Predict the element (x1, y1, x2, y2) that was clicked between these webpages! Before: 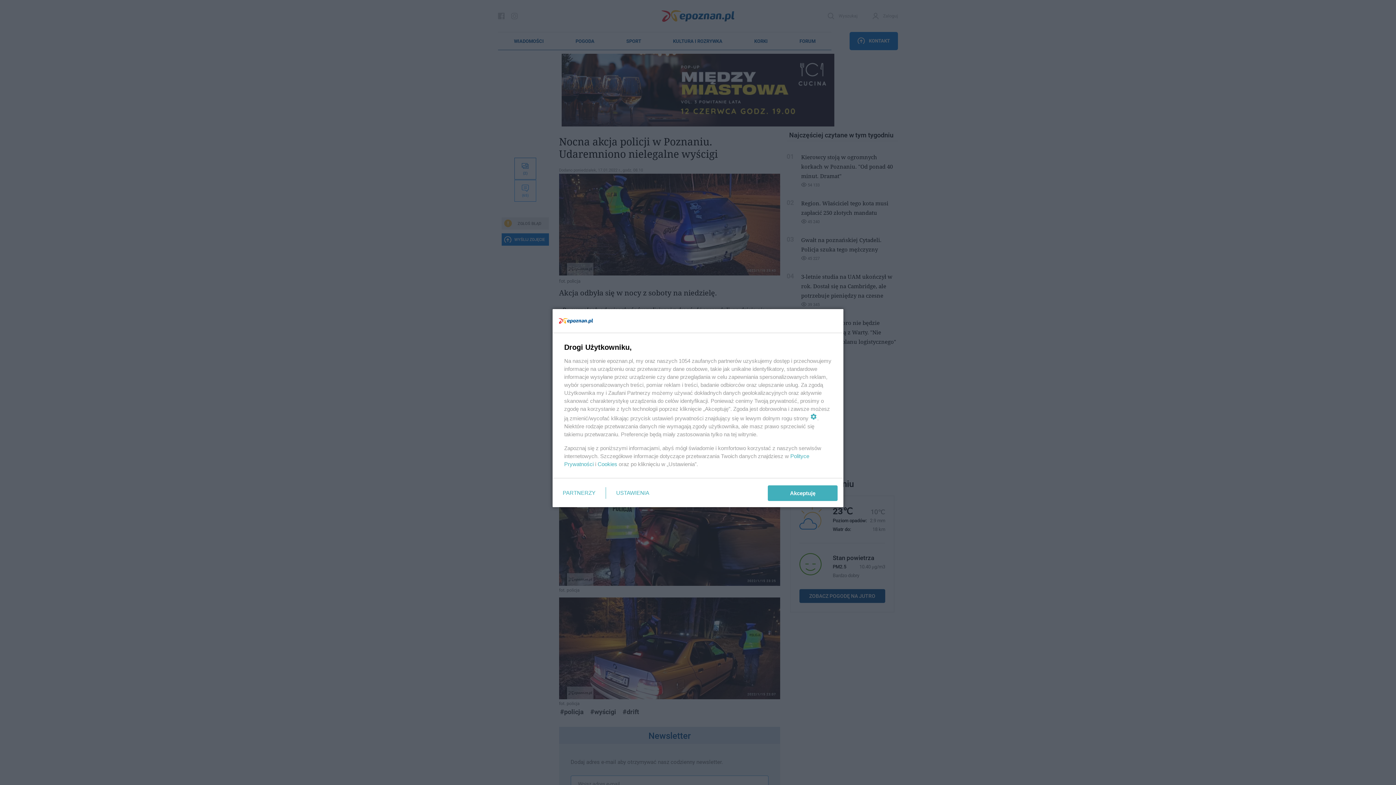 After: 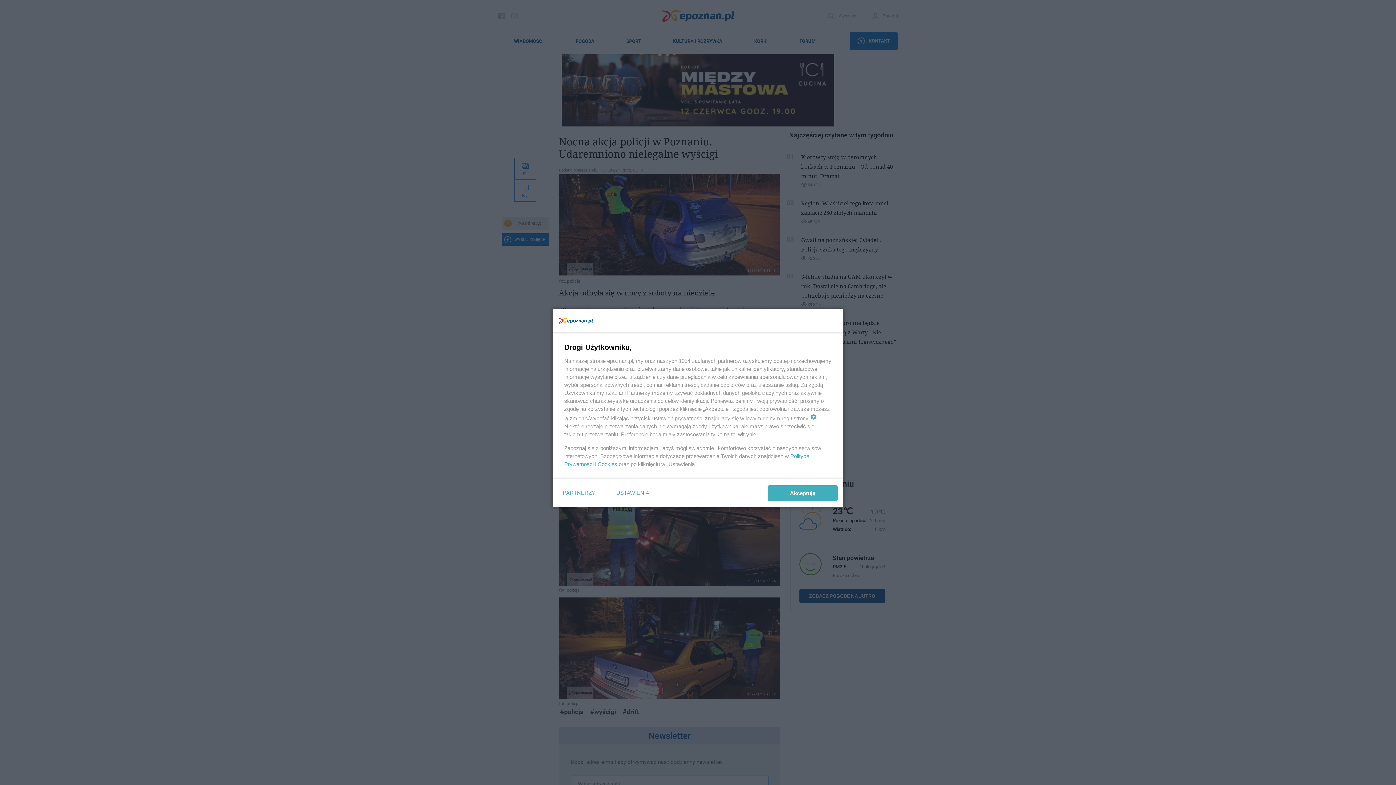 Action: label: Cookies bbox: (597, 461, 617, 467)